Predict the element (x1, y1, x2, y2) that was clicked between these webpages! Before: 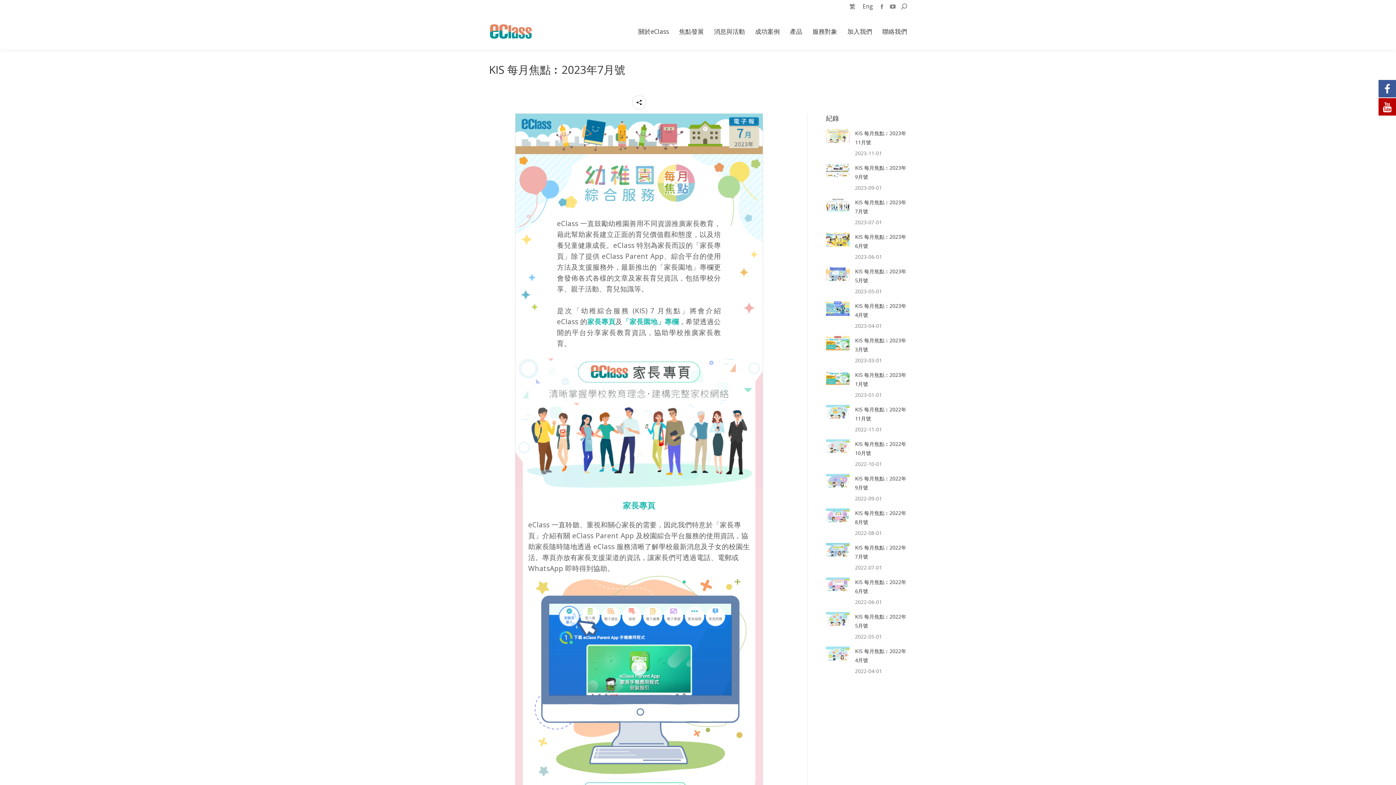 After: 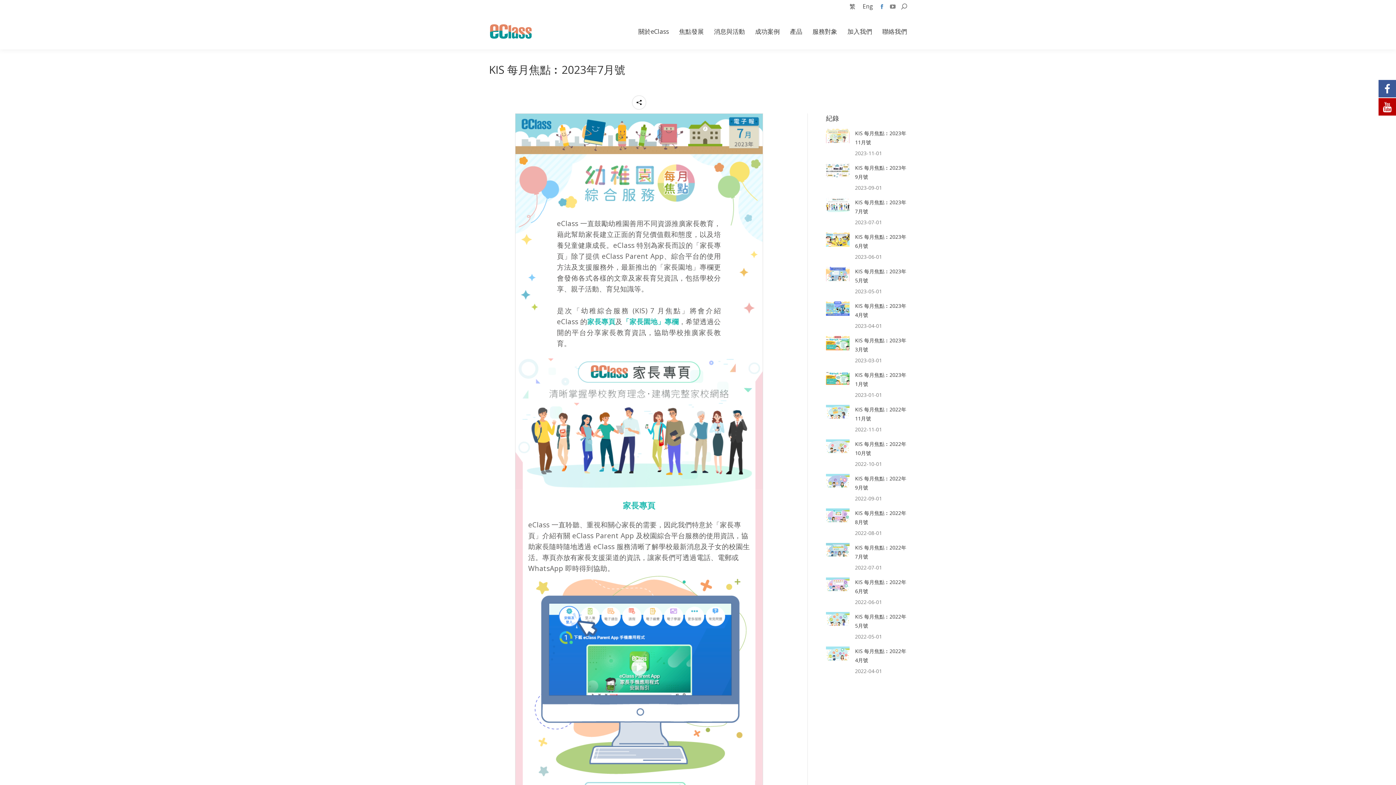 Action: bbox: (877, 1, 886, 11)